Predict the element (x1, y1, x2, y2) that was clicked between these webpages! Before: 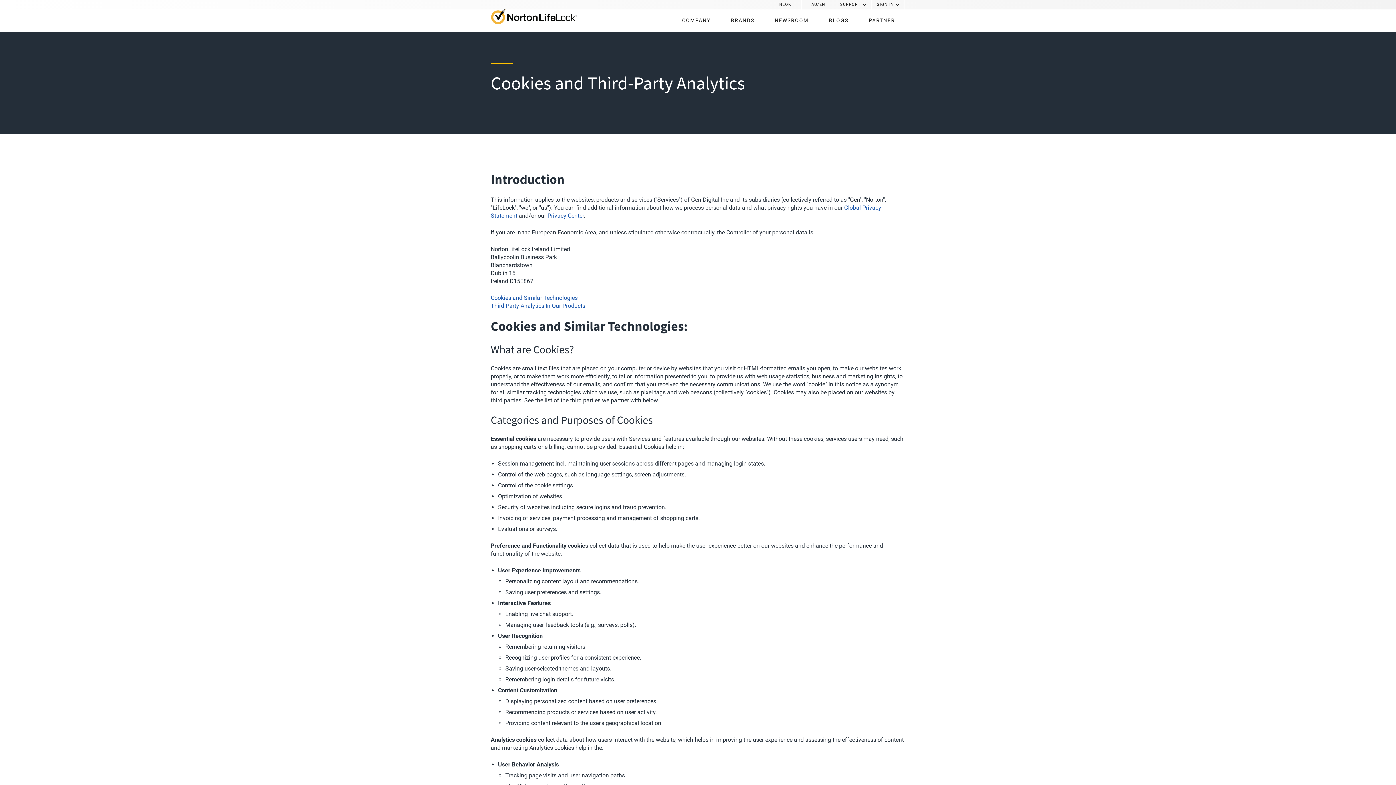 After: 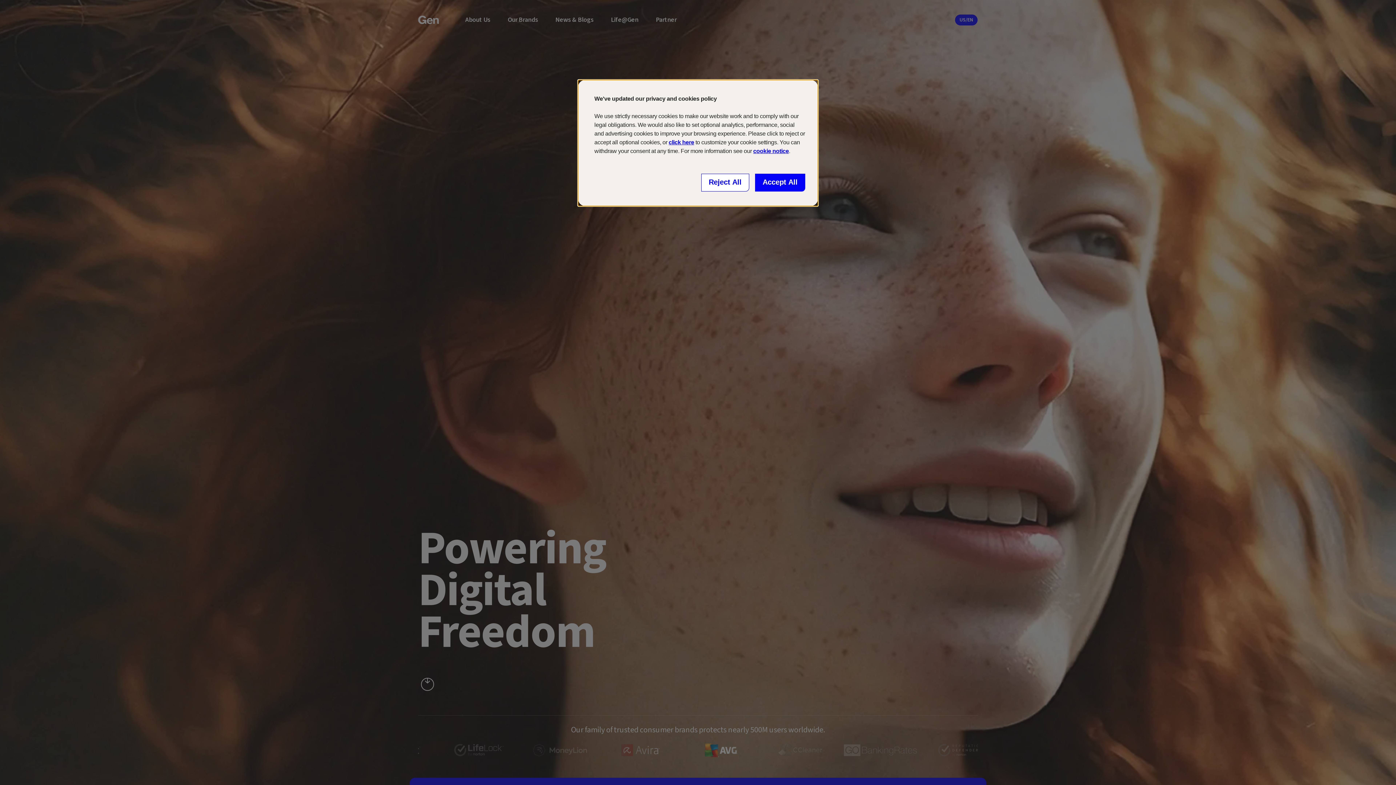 Action: bbox: (672, 9, 720, 32) label: COMPANY